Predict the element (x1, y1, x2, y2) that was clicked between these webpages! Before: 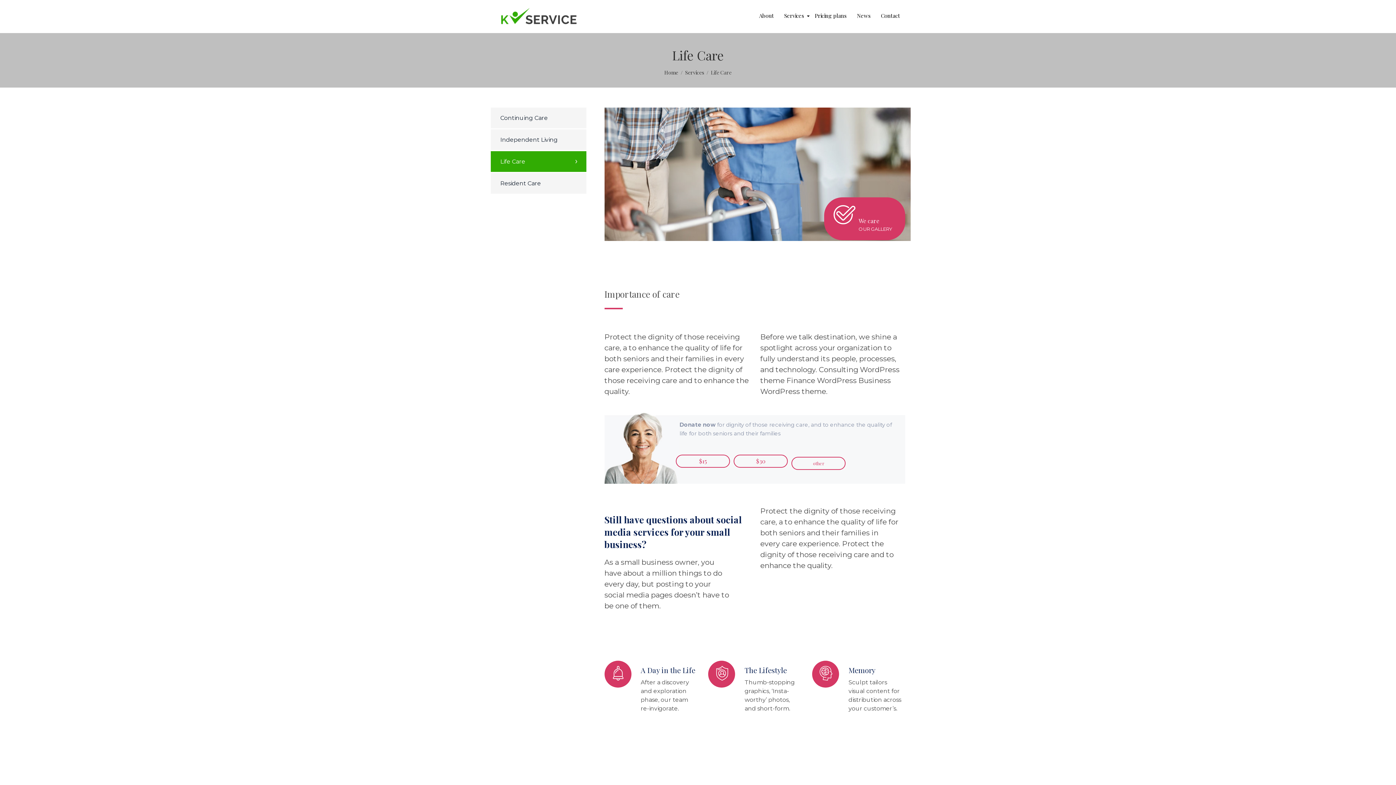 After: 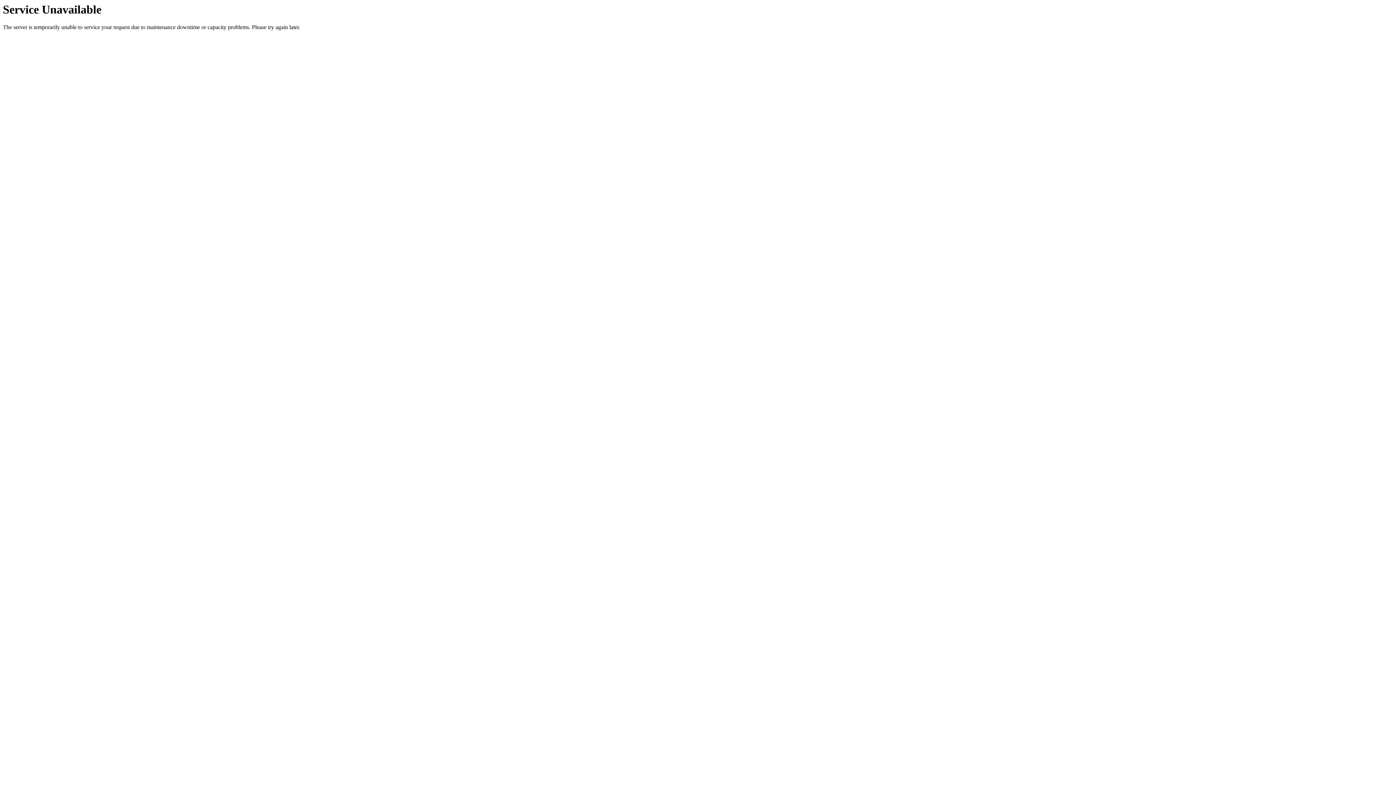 Action: bbox: (490, 129, 586, 150) label: Independent Living